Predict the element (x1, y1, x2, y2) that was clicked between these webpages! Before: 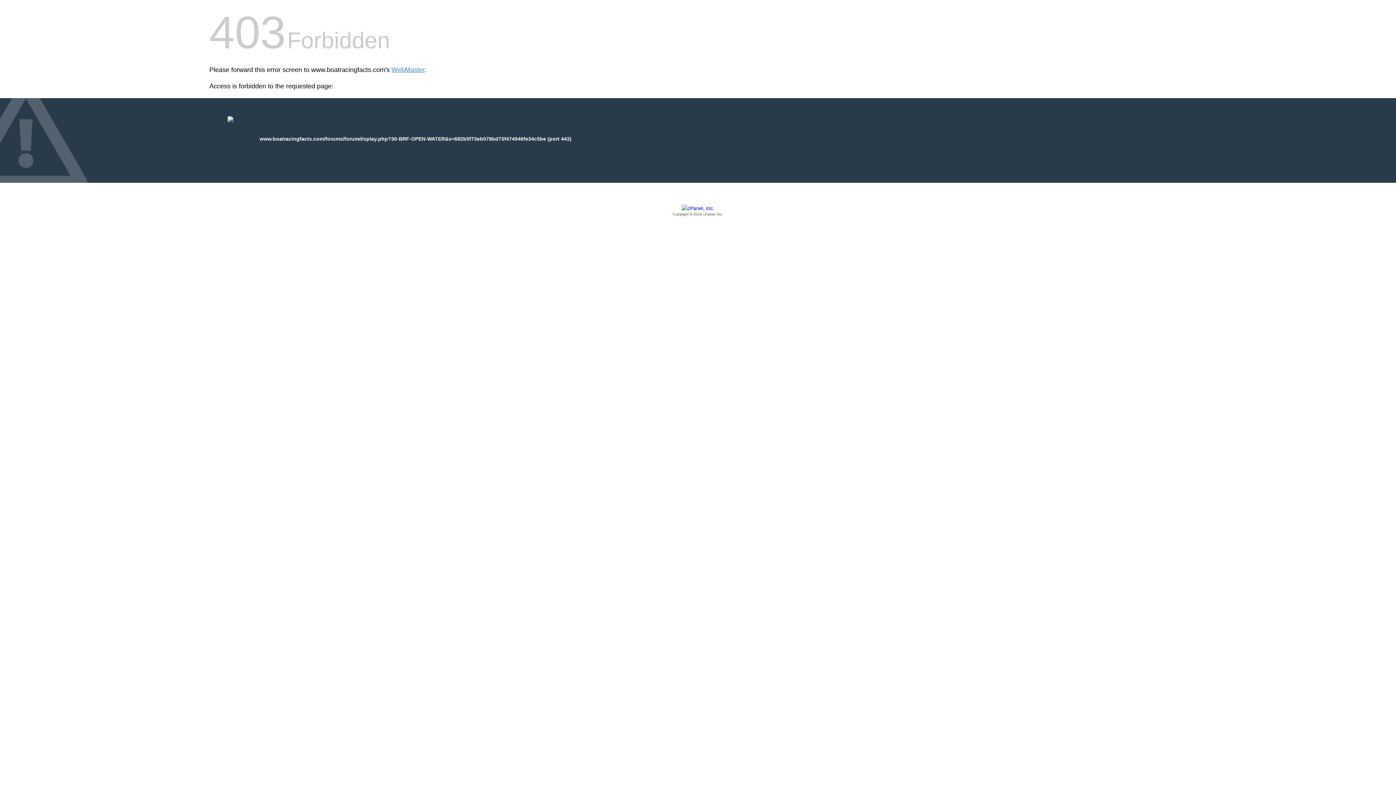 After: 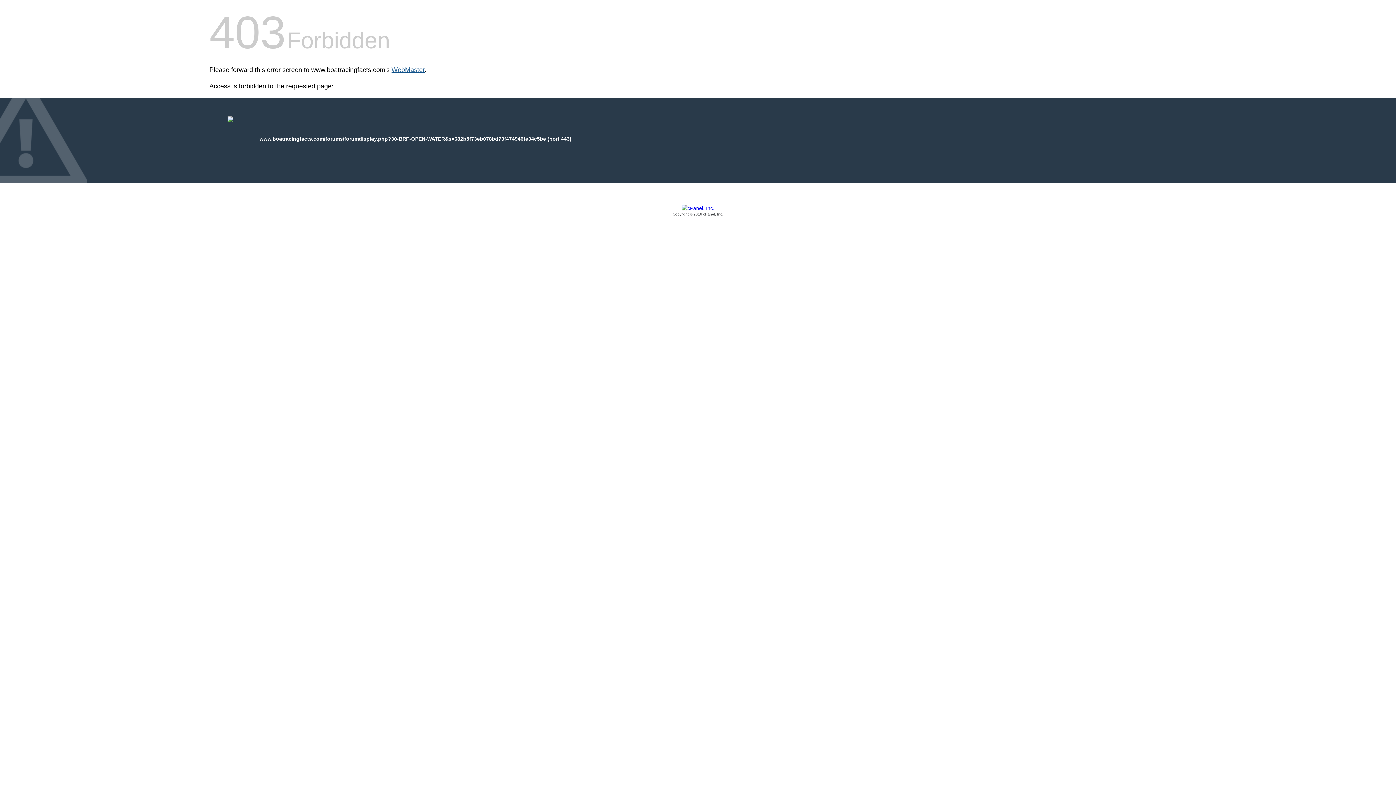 Action: label: WebMaster bbox: (391, 66, 424, 73)